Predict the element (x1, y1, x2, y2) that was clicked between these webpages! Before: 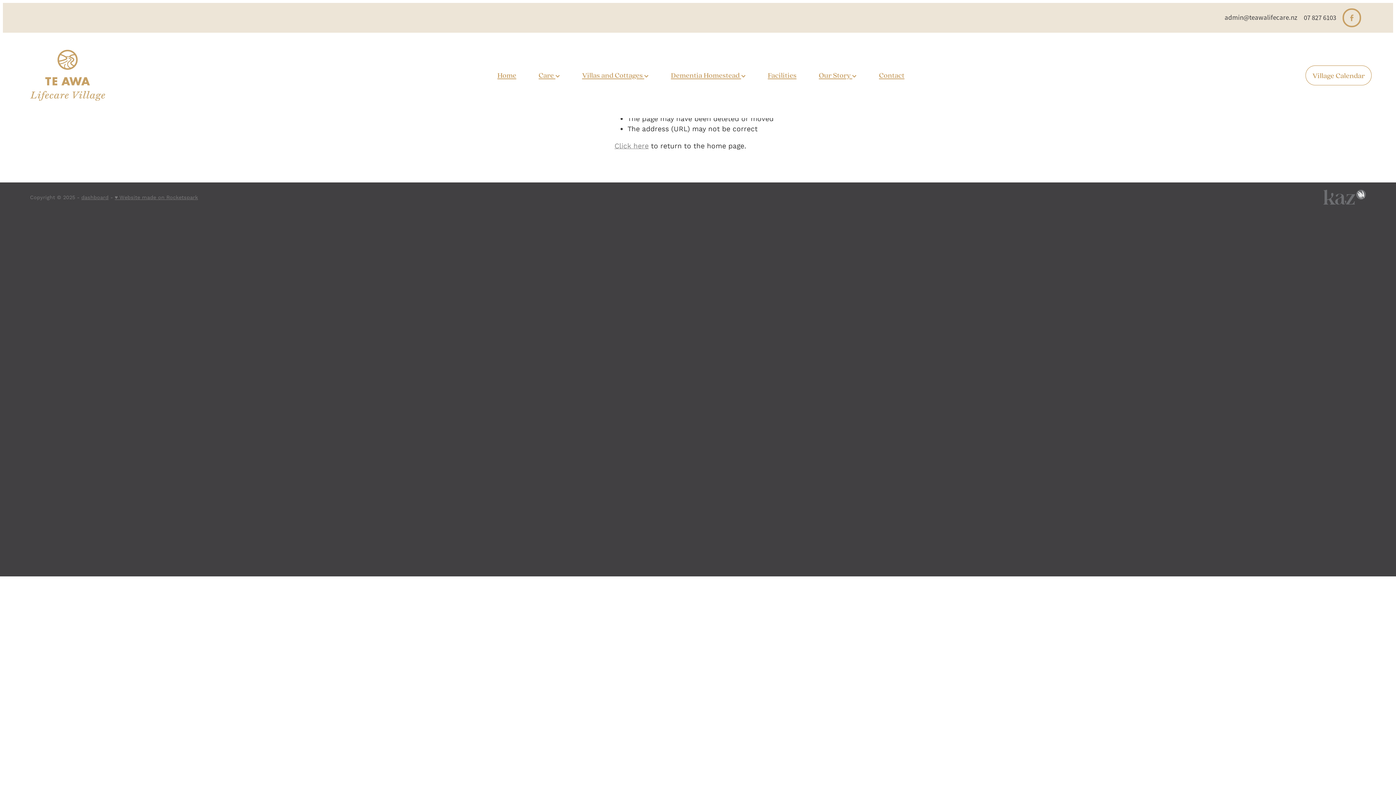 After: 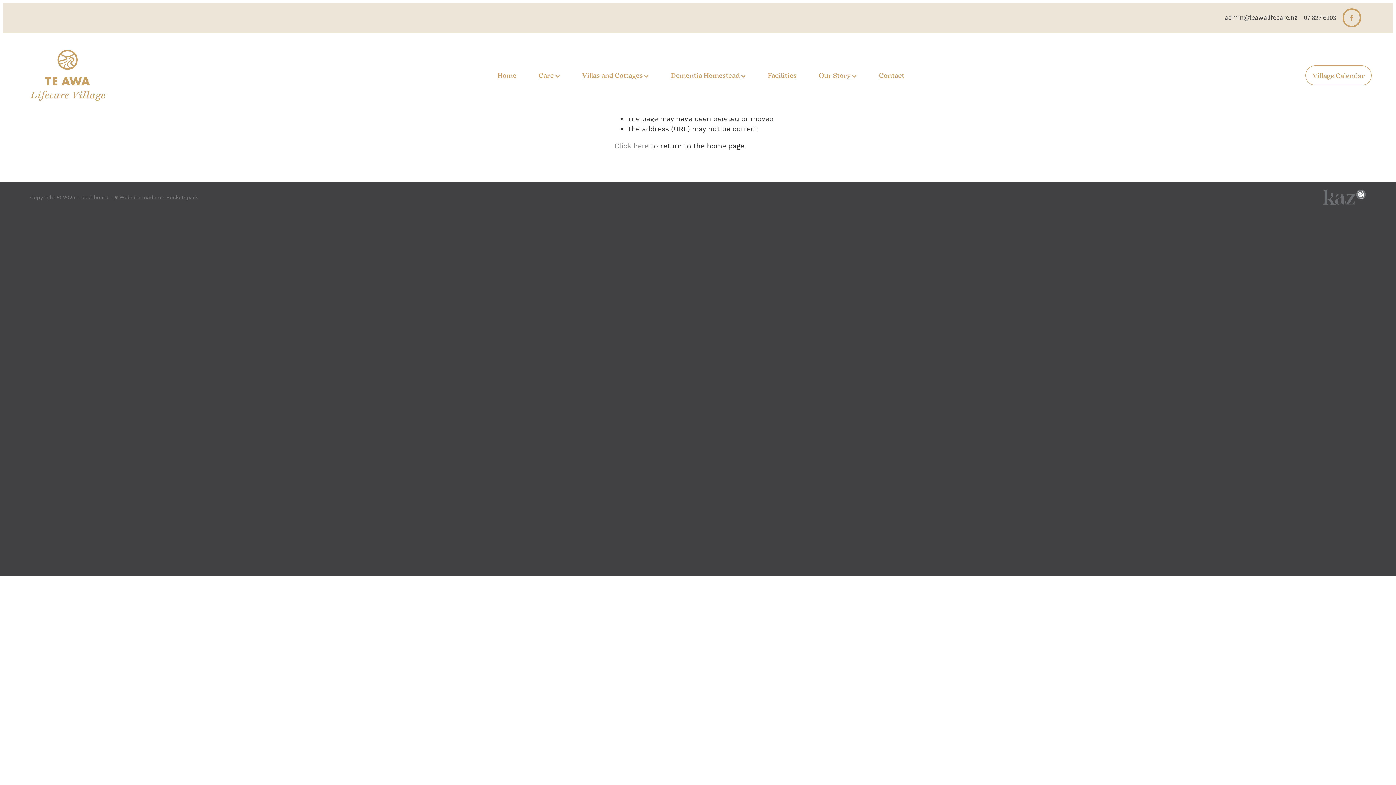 Action: bbox: (1342, 8, 1361, 27)